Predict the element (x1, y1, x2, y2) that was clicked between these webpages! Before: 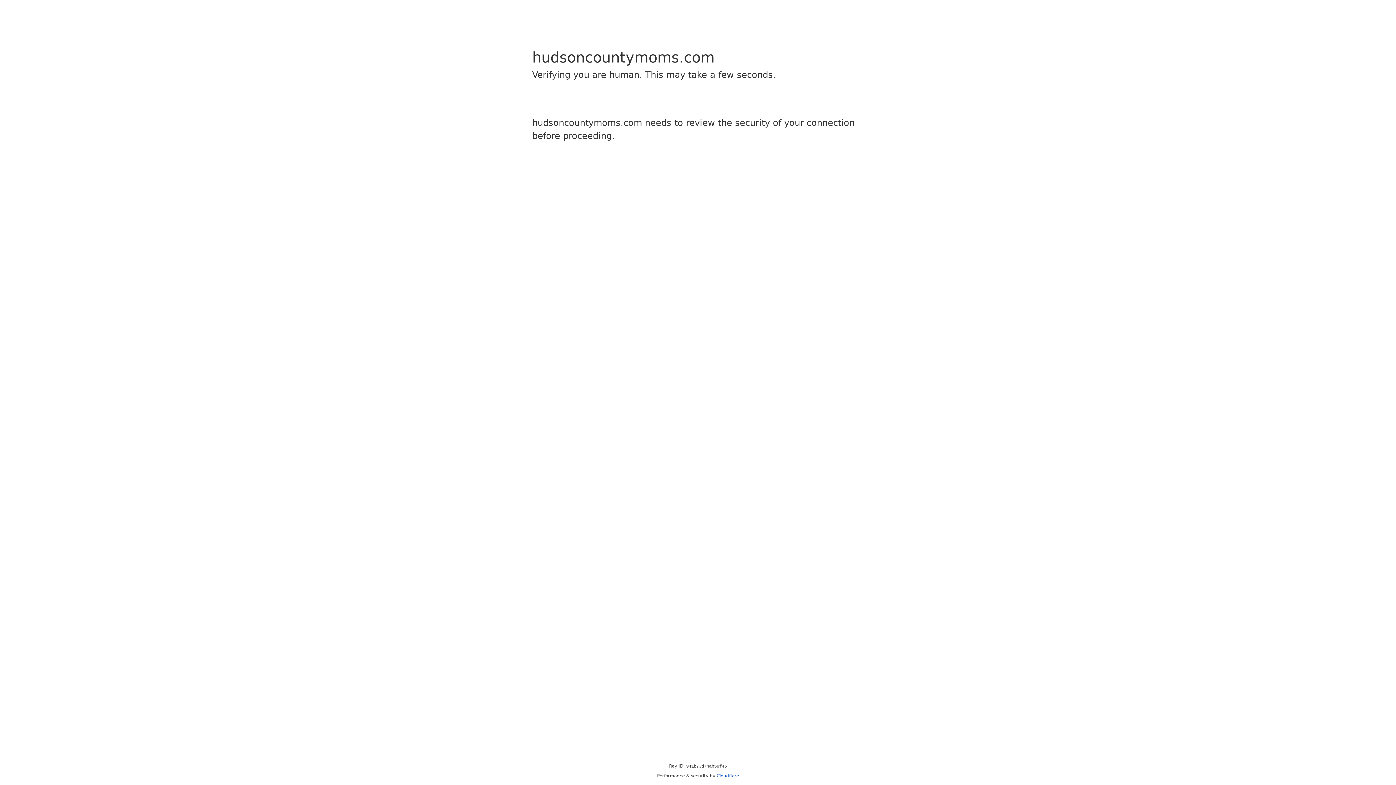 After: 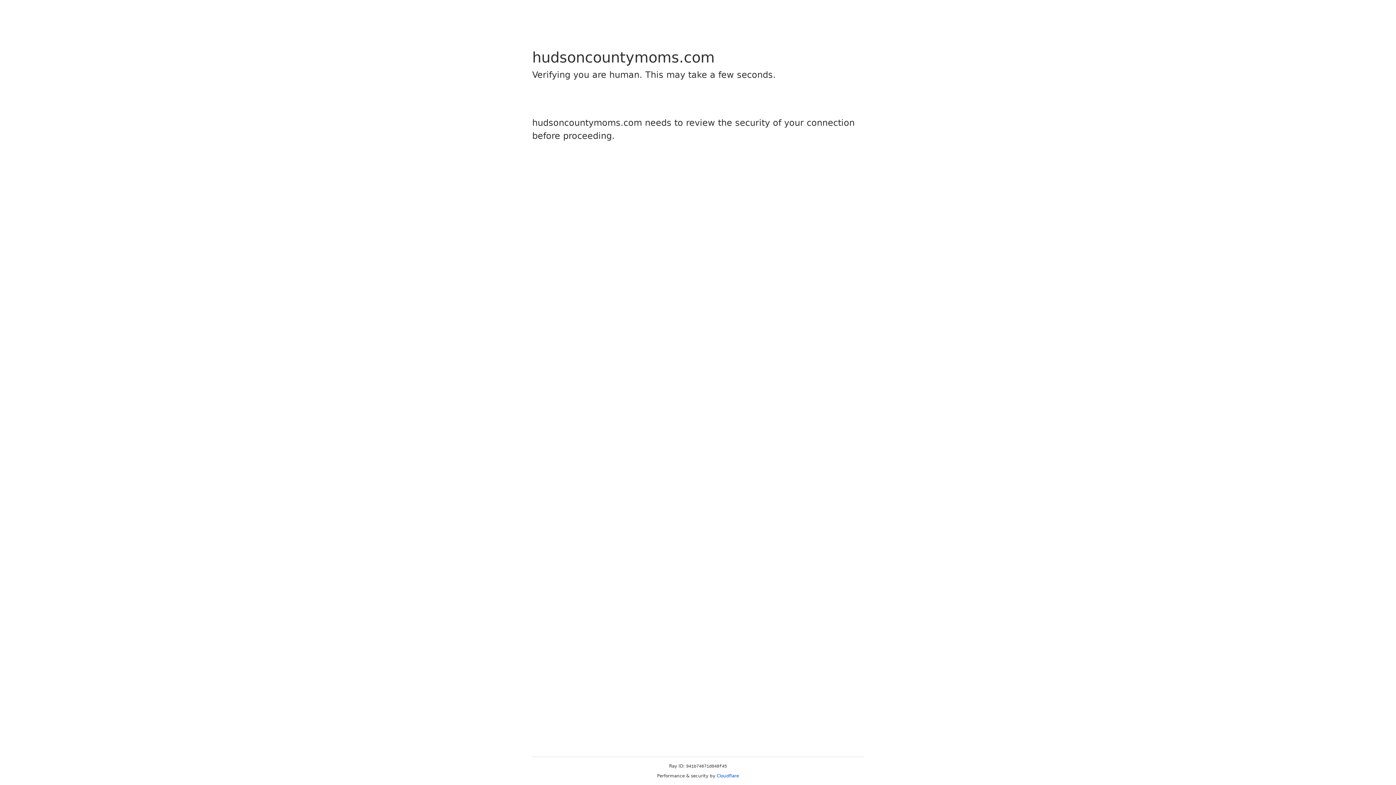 Action: label: Cloudflare bbox: (716, 773, 739, 778)